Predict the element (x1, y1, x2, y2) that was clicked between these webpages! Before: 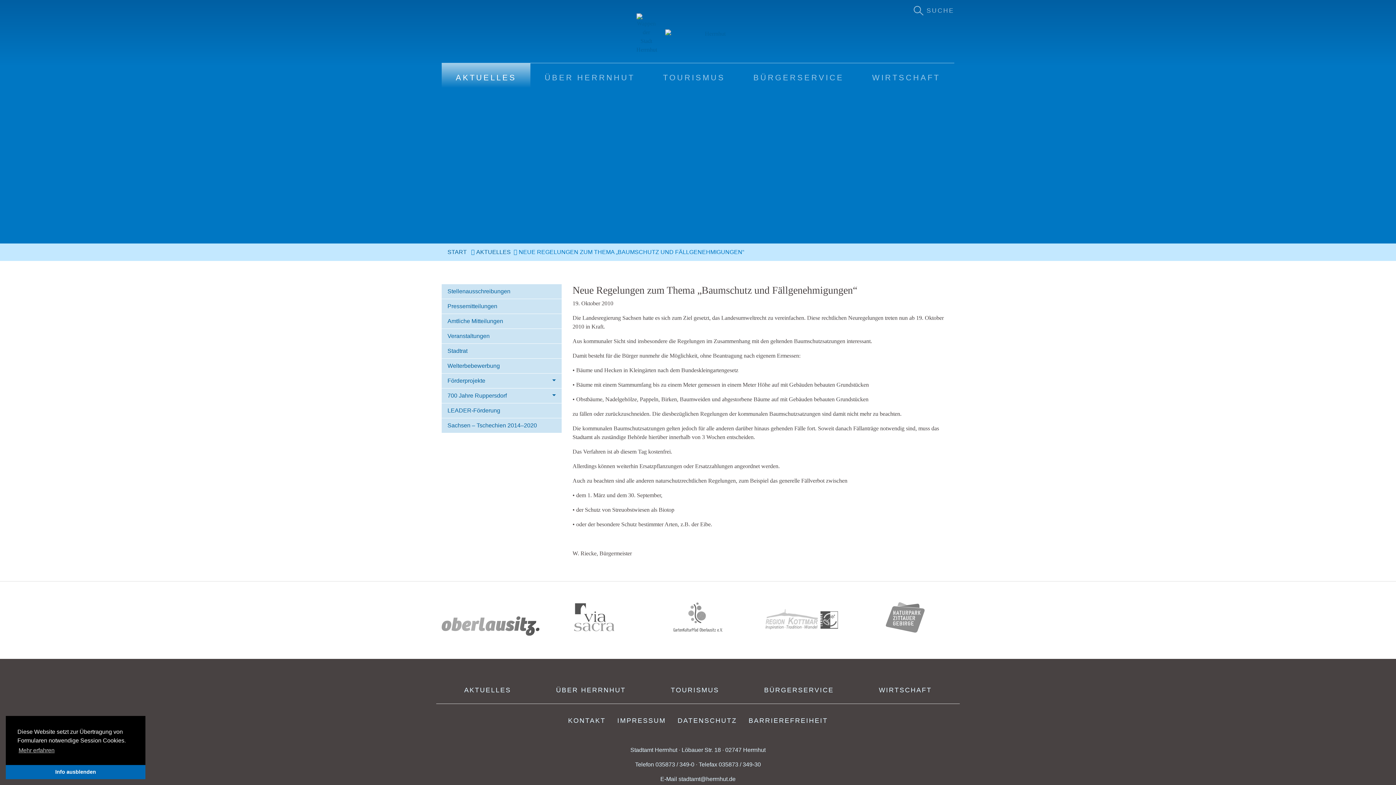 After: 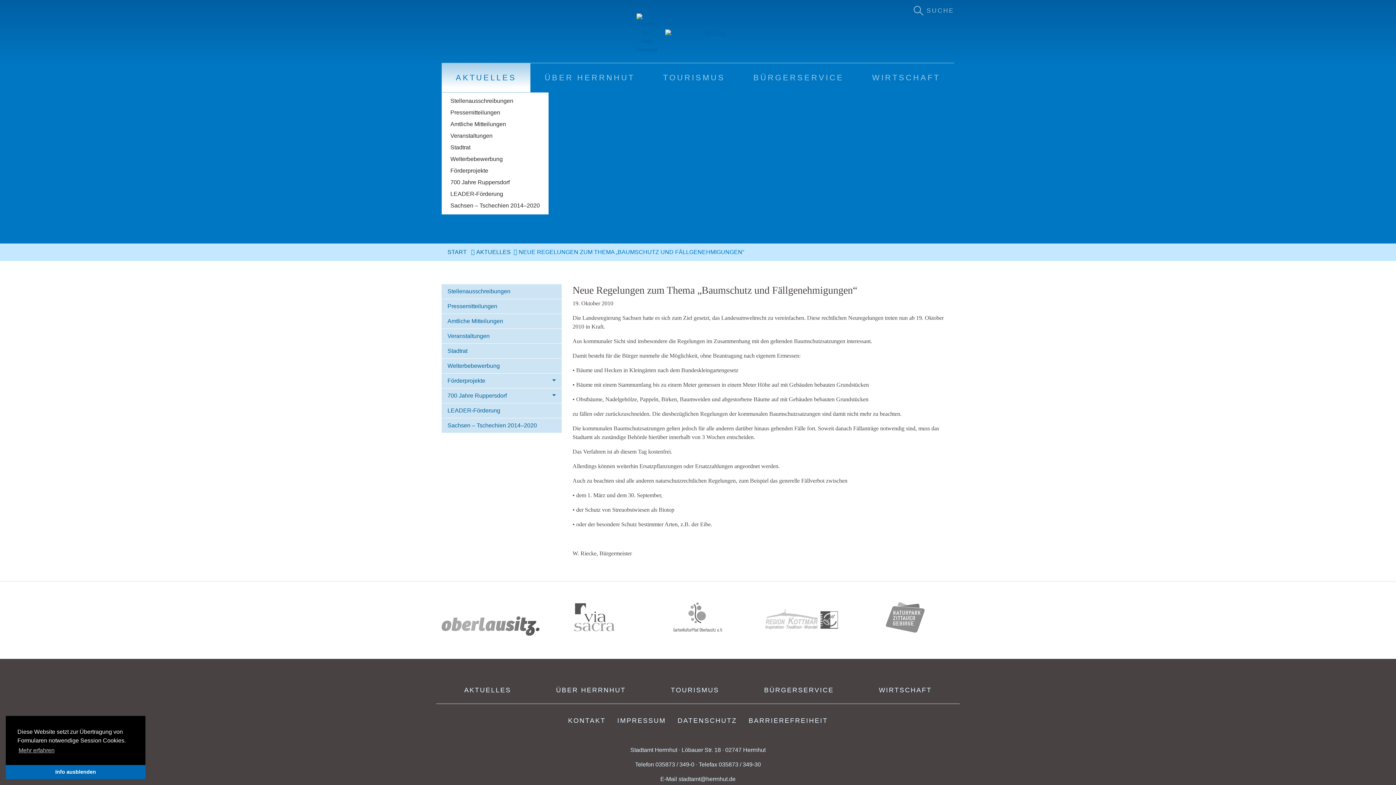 Action: label: AKTUELLES bbox: (441, 63, 530, 92)